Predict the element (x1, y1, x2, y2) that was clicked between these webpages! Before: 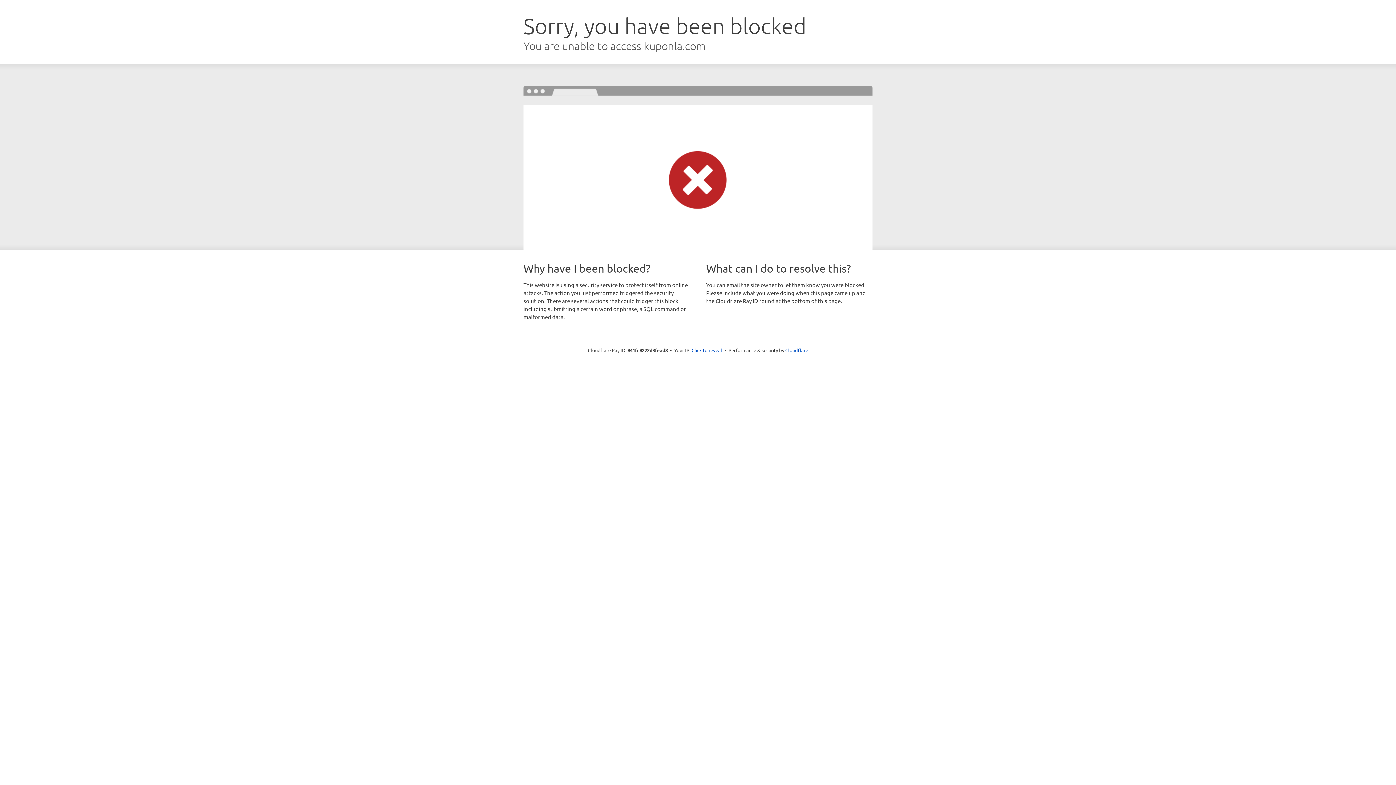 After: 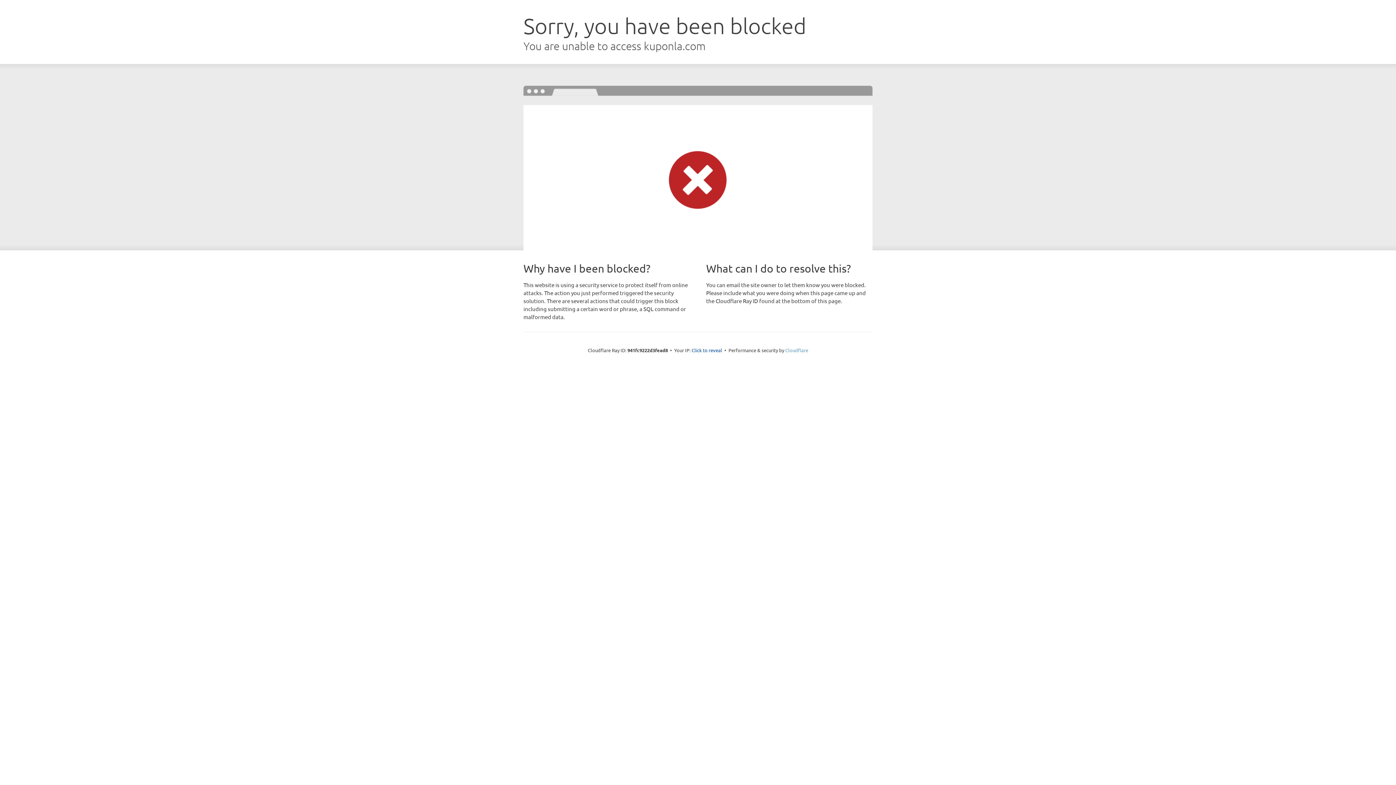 Action: label: Cloudflare bbox: (785, 347, 808, 353)